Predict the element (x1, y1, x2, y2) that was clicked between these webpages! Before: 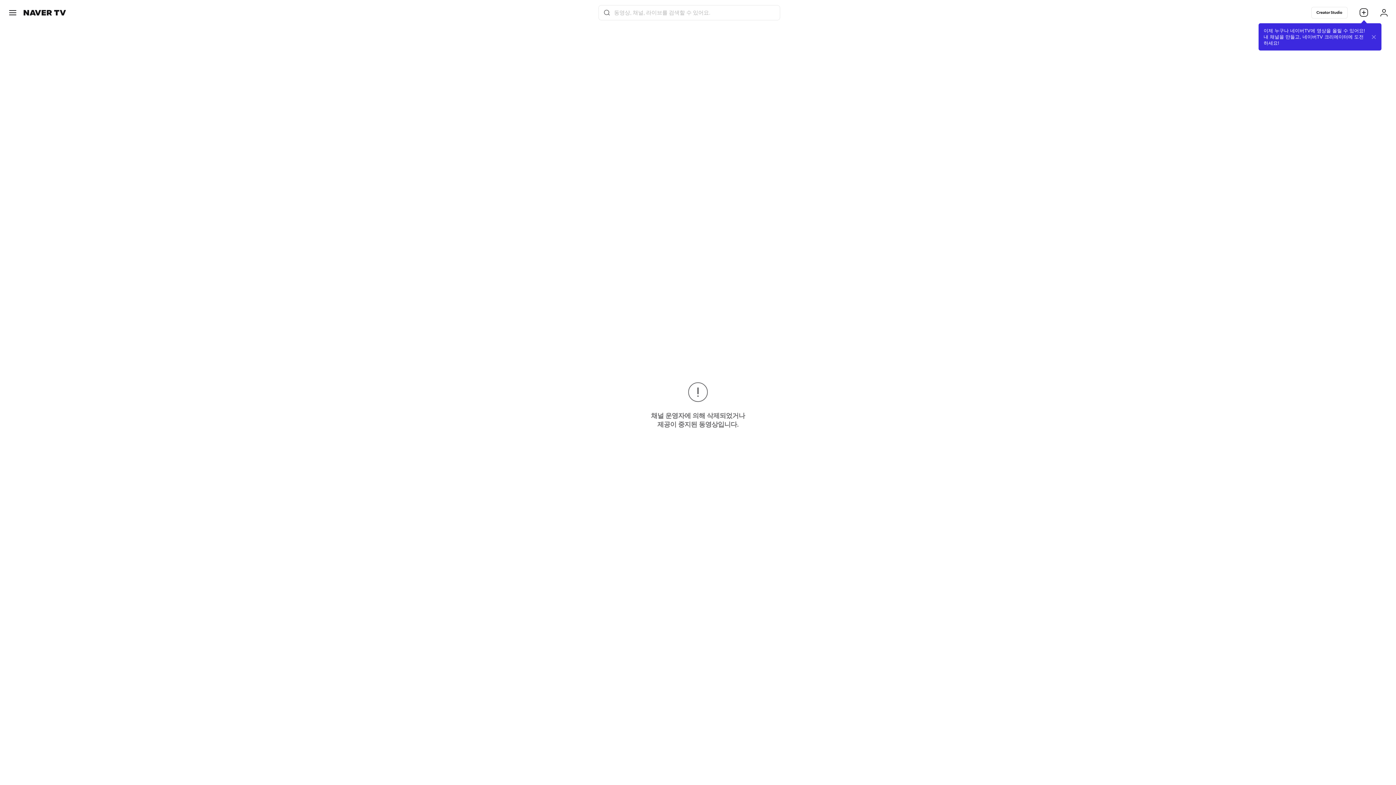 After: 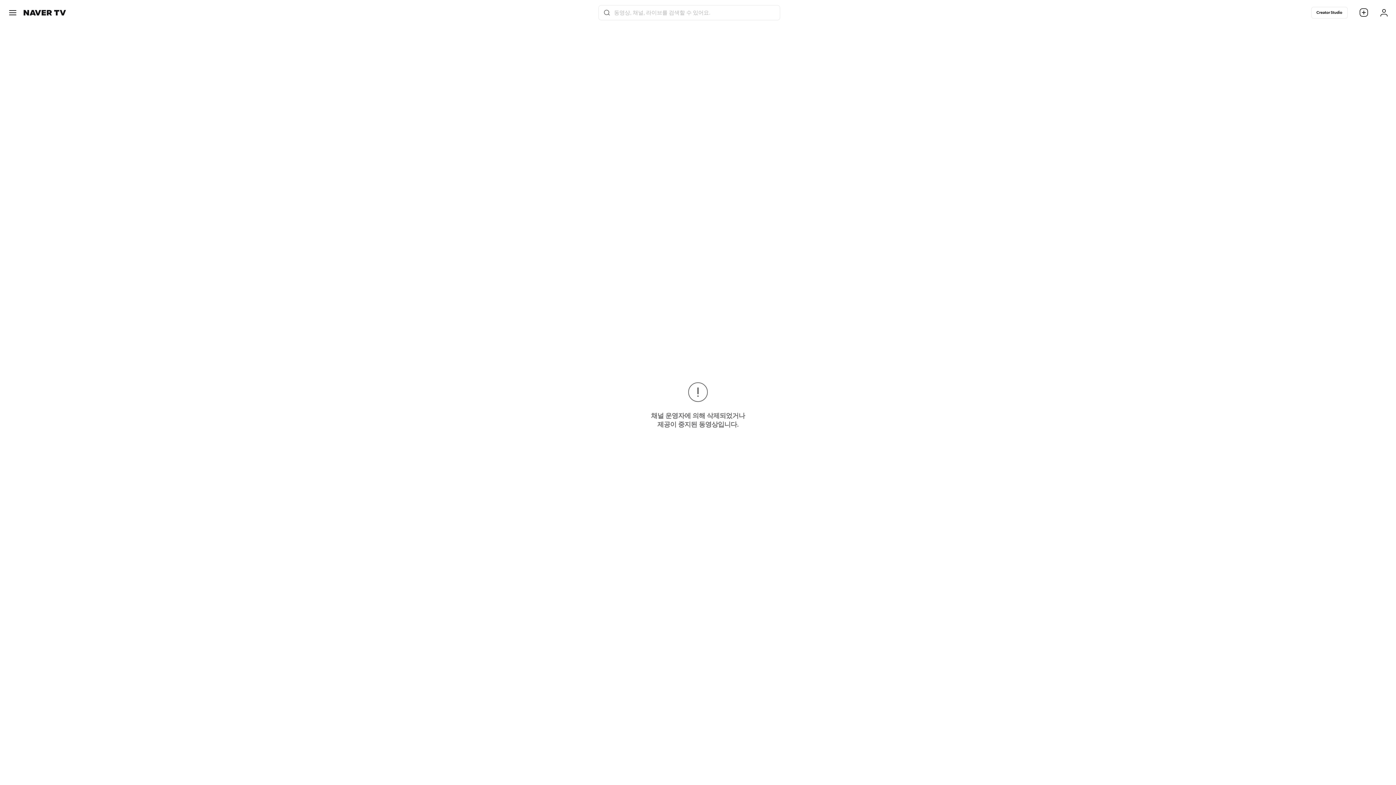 Action: bbox: (1371, 34, 1376, 39)